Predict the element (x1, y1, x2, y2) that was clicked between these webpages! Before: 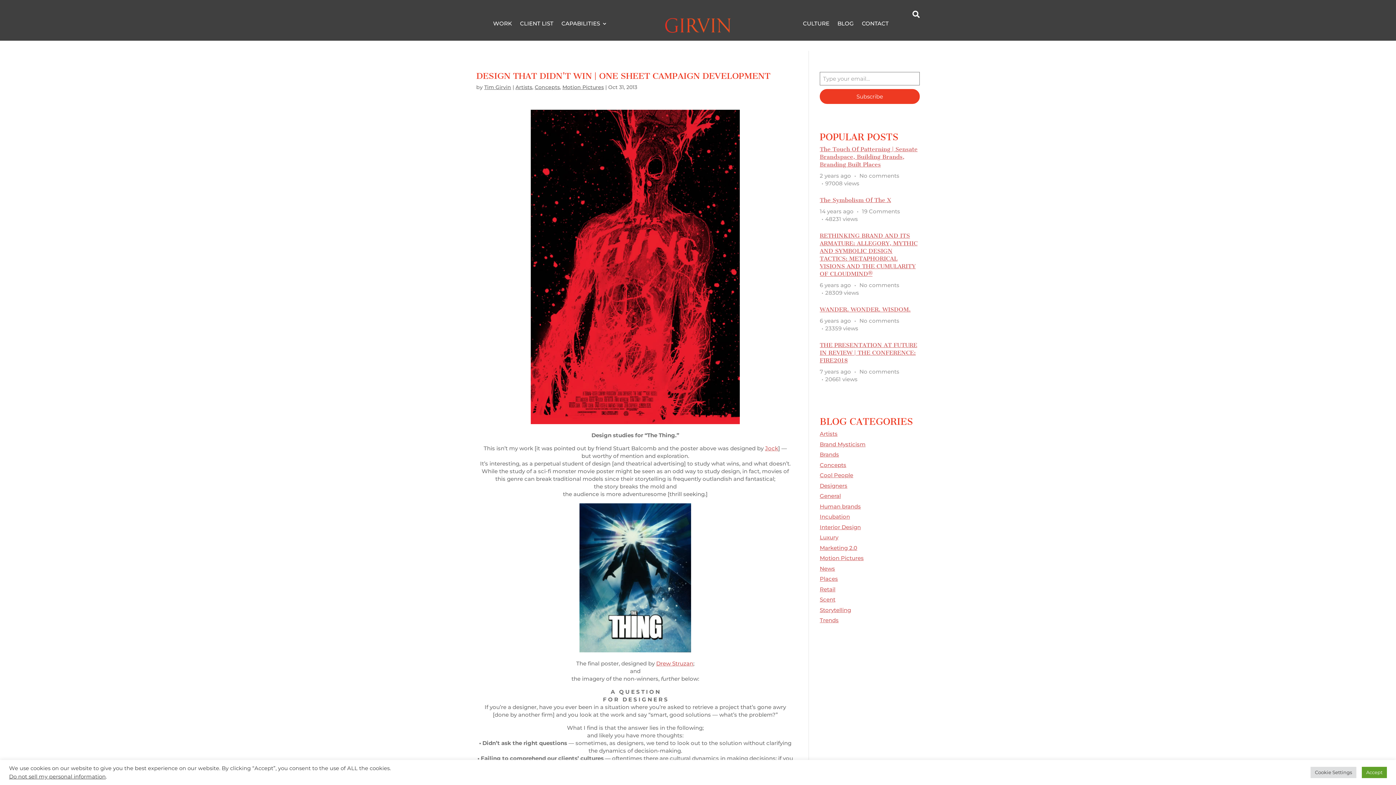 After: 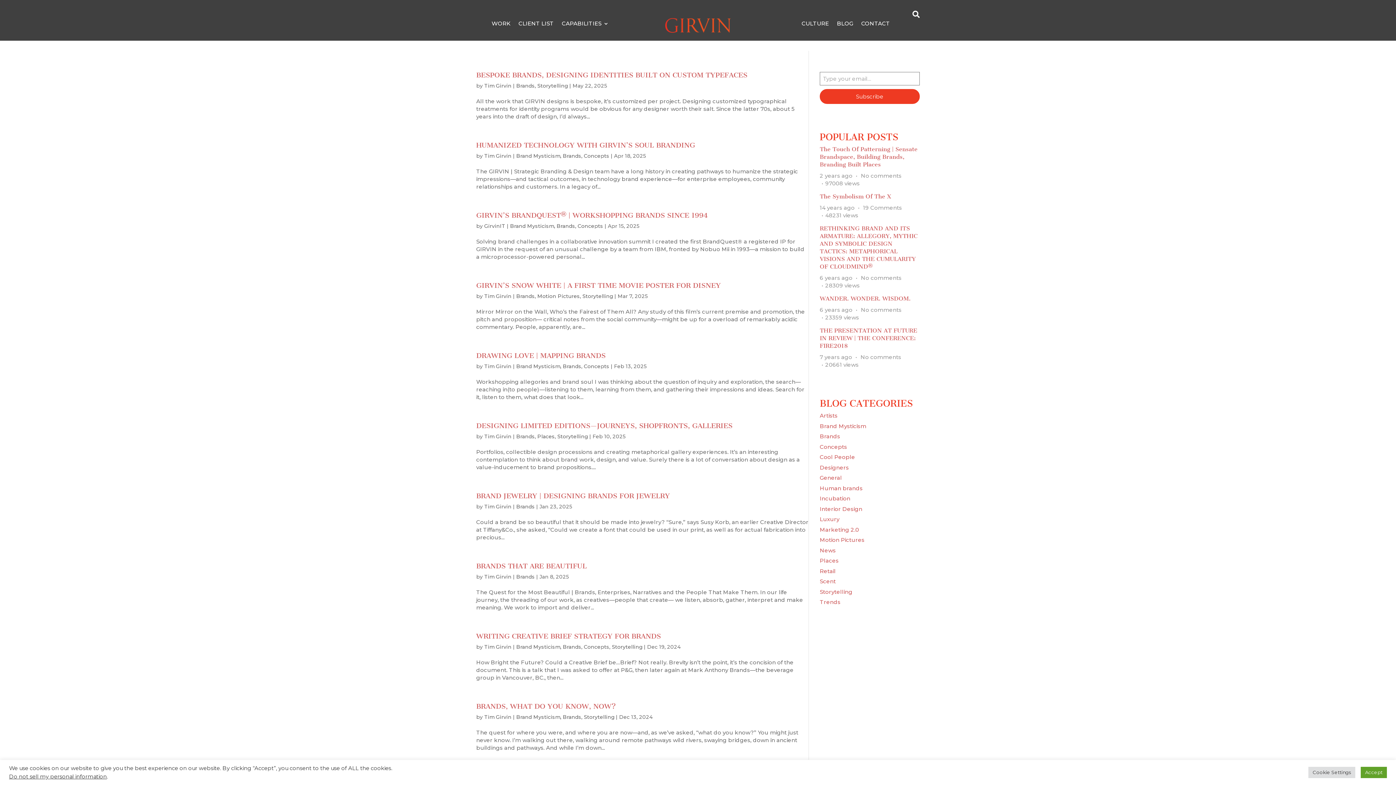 Action: bbox: (820, 451, 839, 458) label: Brands